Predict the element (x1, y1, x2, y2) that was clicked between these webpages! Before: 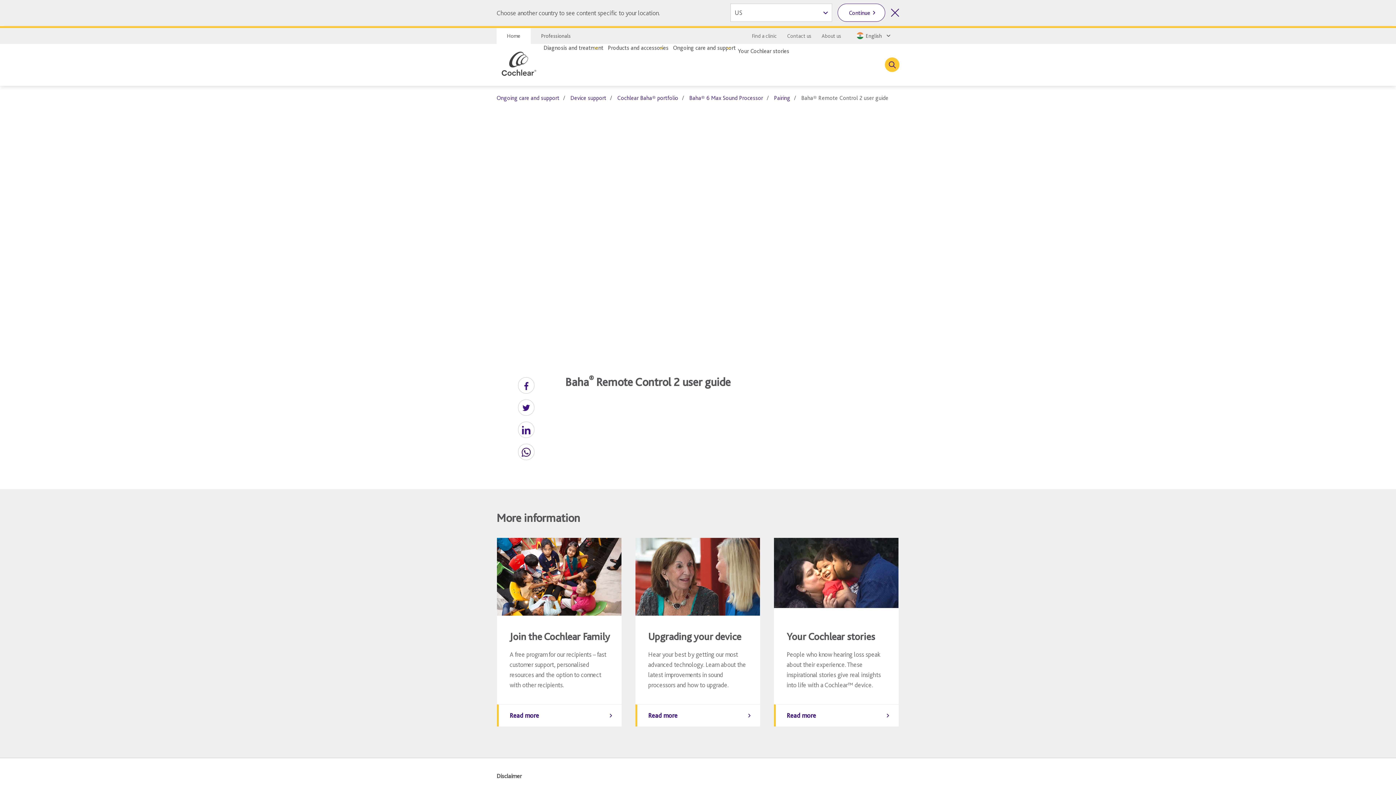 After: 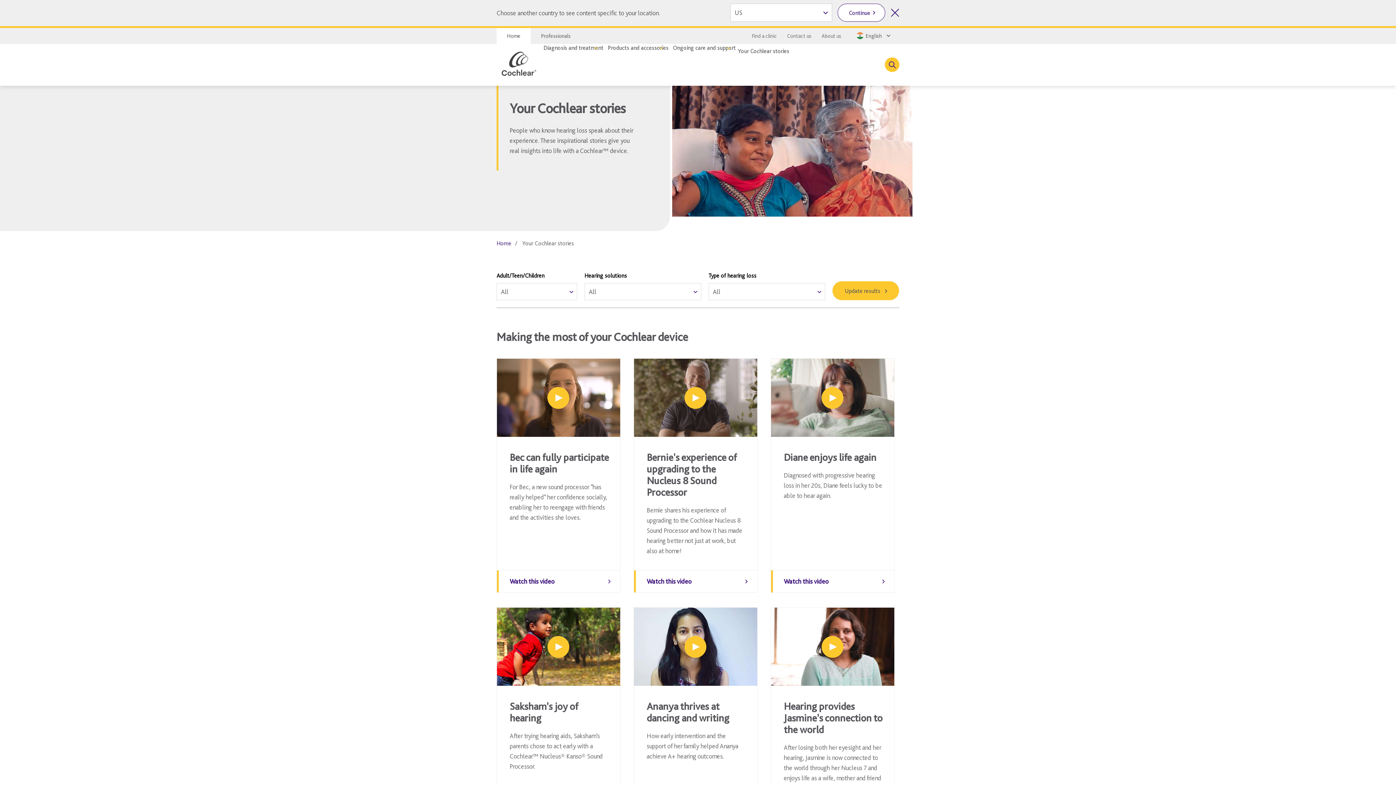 Action: label: Your Cochlear stories

People who know hearing loss speak about their experience. These inspirational stories give real insights into life with a Cochlear™ device.

Read more bbox: (773, 537, 899, 727)